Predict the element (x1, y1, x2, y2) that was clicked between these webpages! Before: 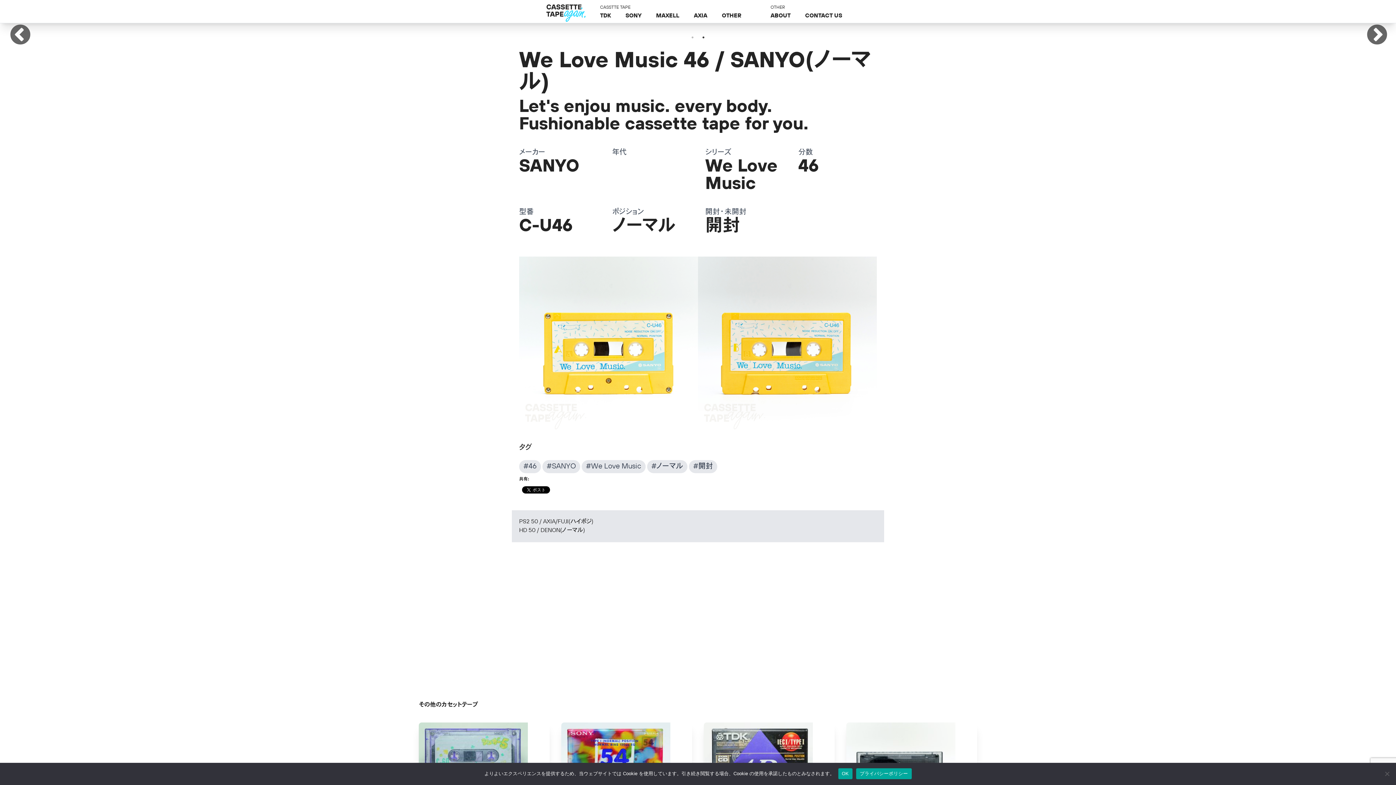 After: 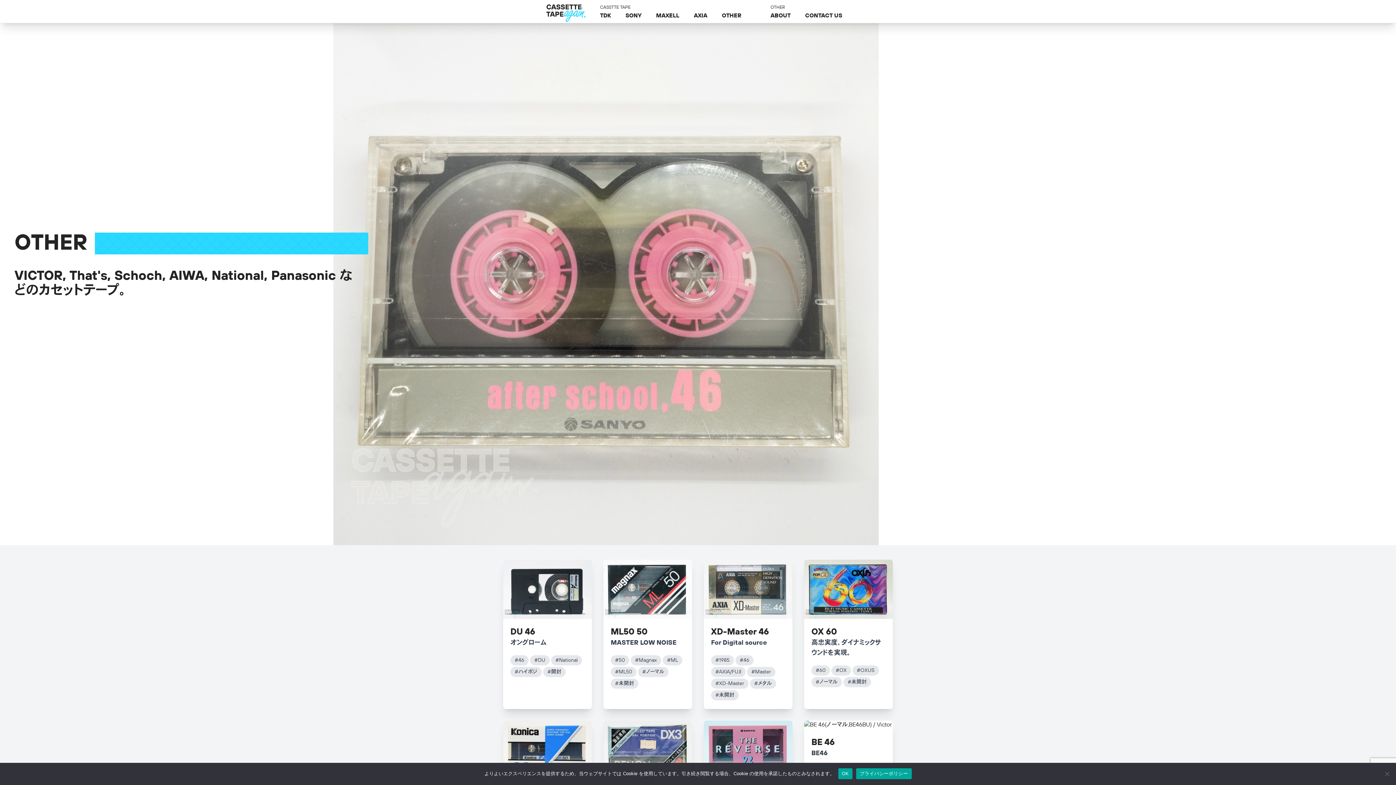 Action: label: OTHER bbox: (714, 5, 748, 26)